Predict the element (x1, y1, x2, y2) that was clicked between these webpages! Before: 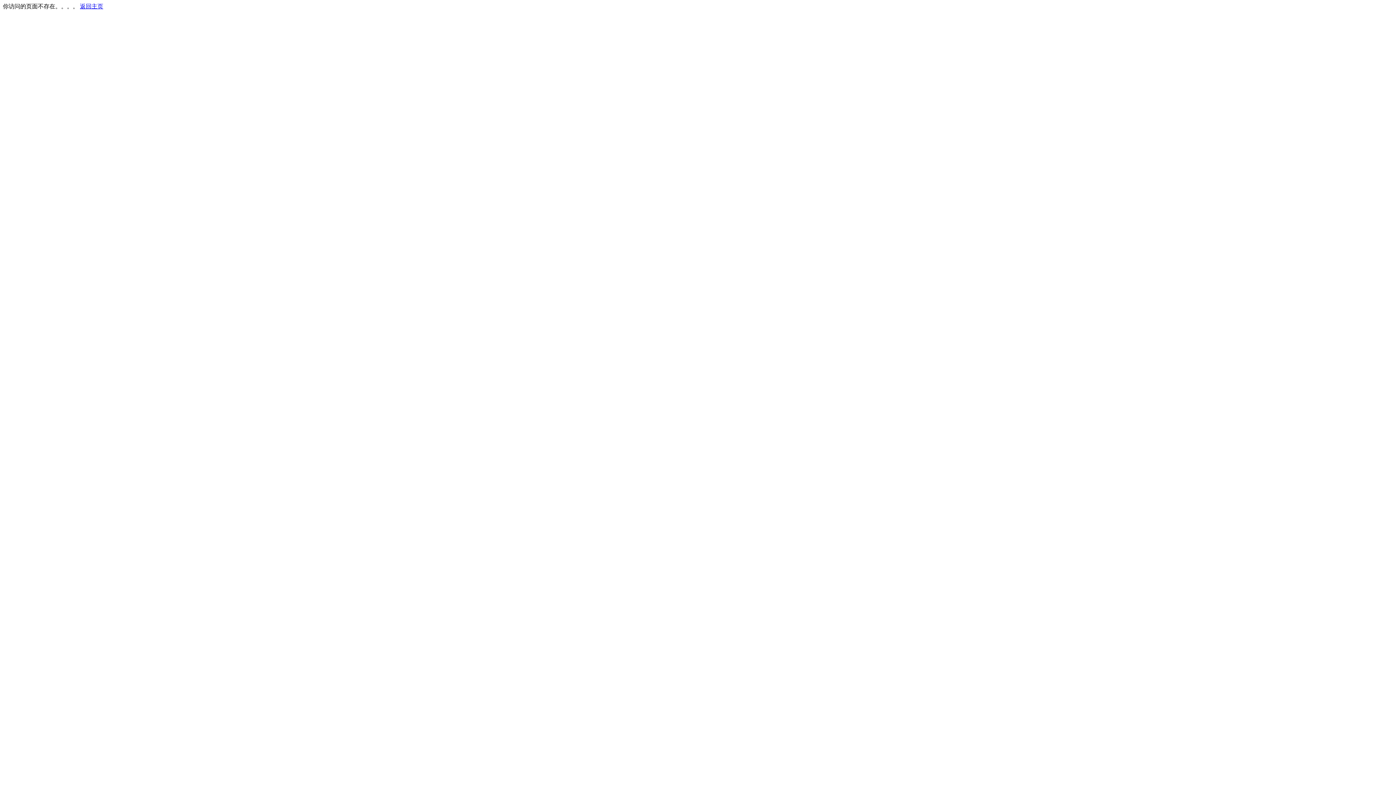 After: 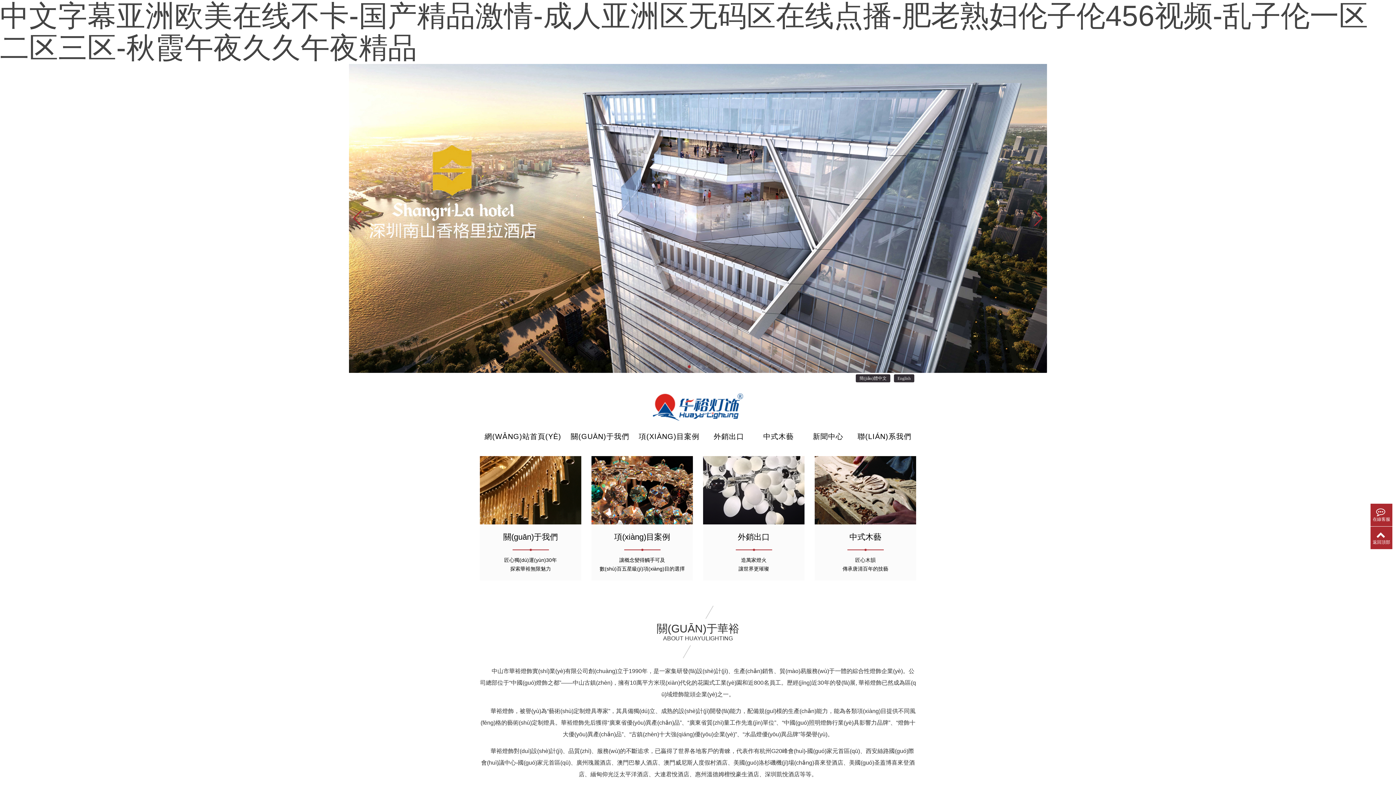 Action: label: 返回主页 bbox: (80, 3, 103, 9)